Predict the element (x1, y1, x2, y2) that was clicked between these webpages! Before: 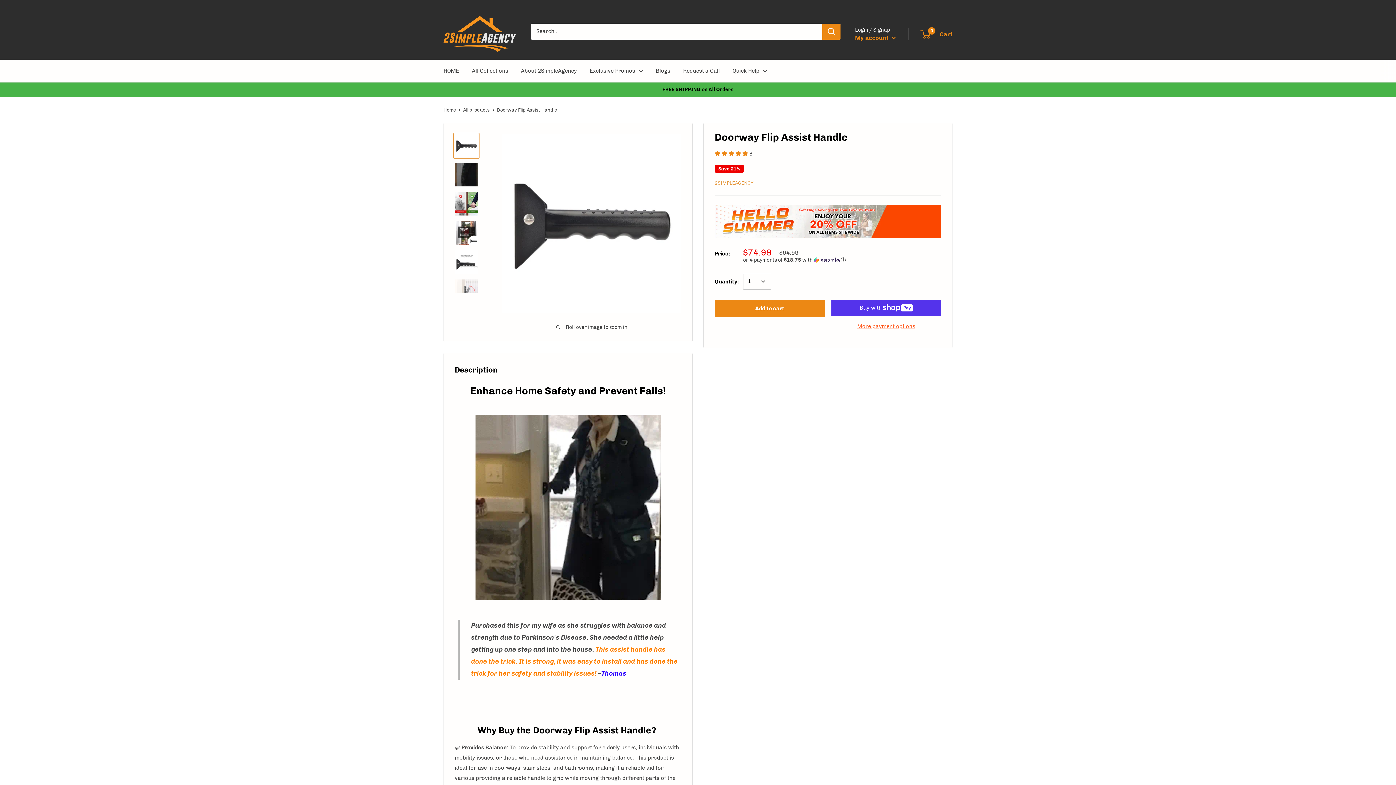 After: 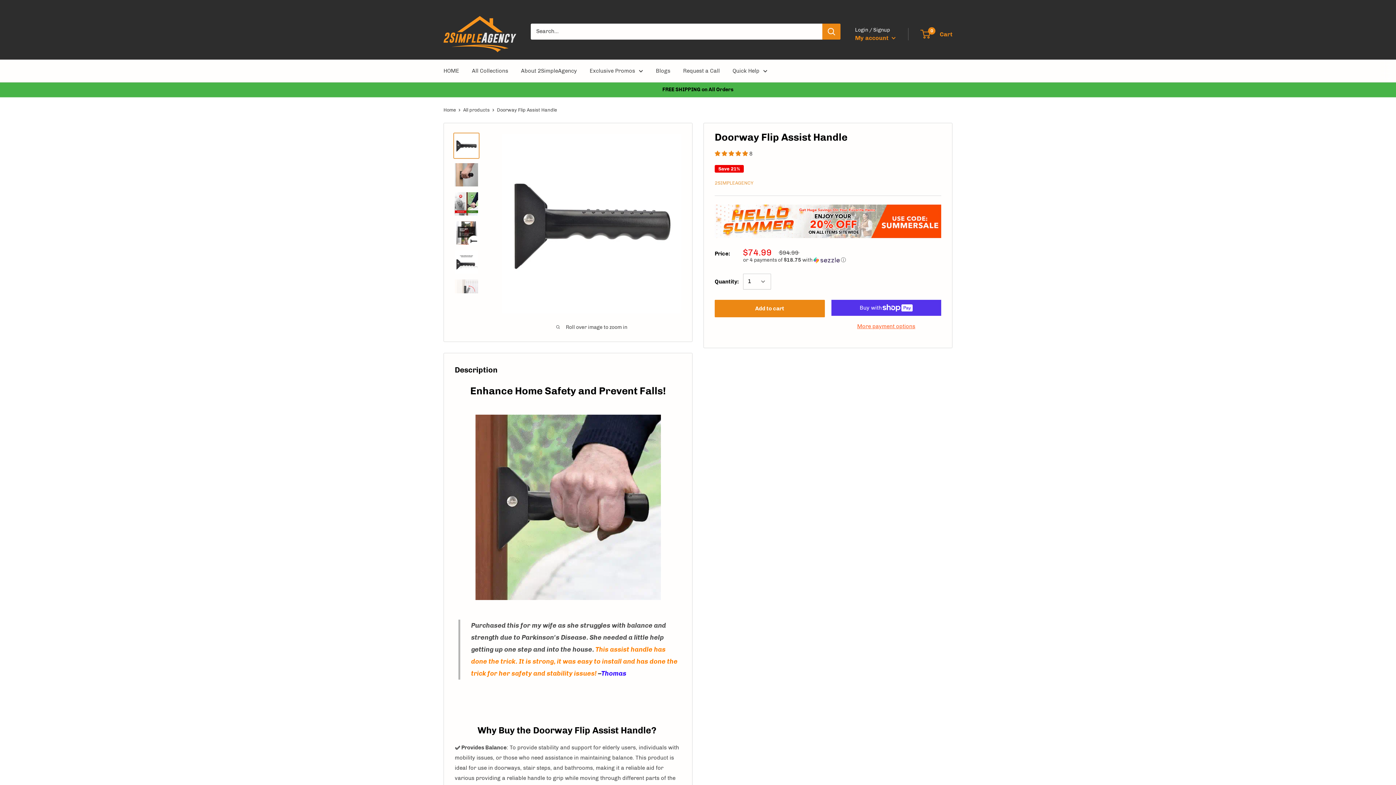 Action: bbox: (714, 150, 749, 157) label: 5.00 stars